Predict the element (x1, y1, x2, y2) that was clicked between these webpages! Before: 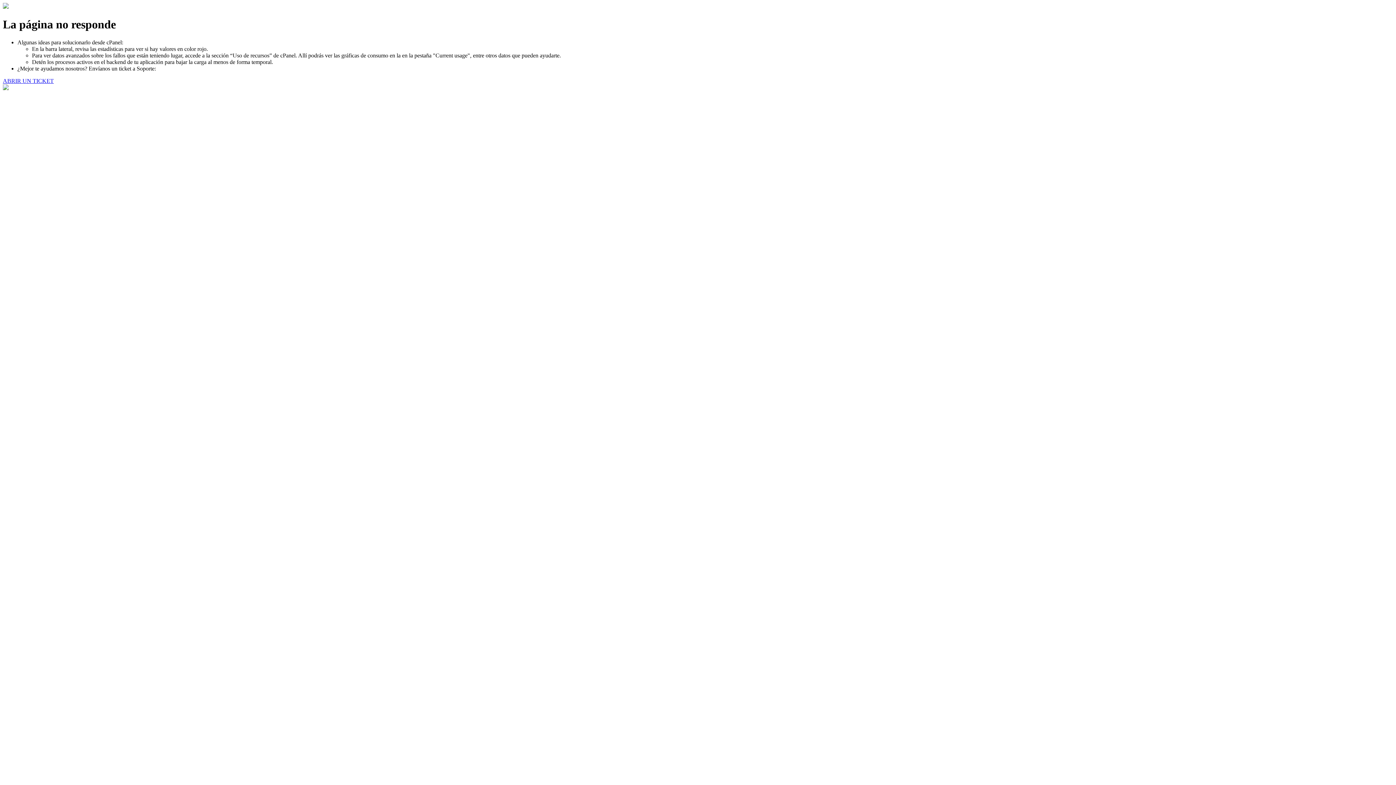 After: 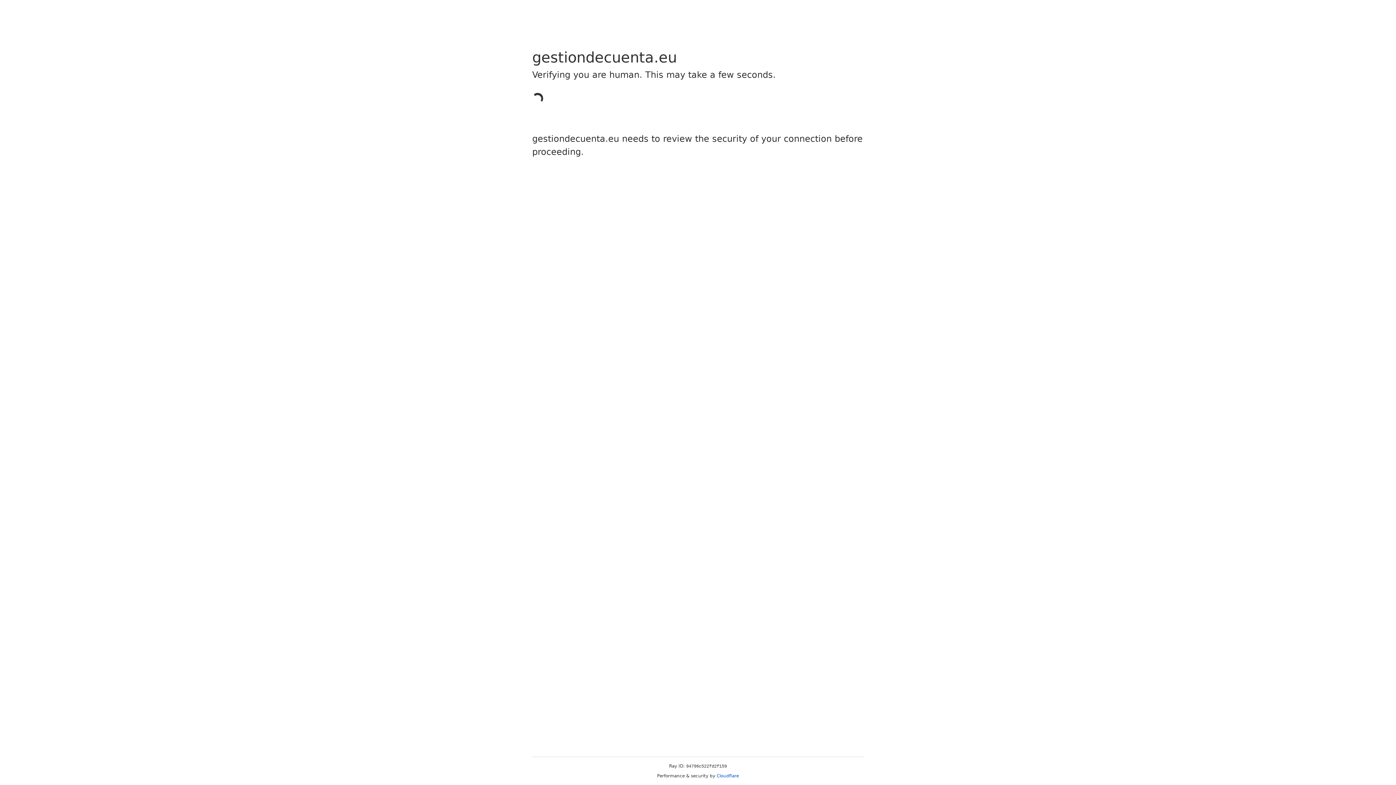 Action: bbox: (2, 77, 53, 83) label: ABRIR UN TICKET